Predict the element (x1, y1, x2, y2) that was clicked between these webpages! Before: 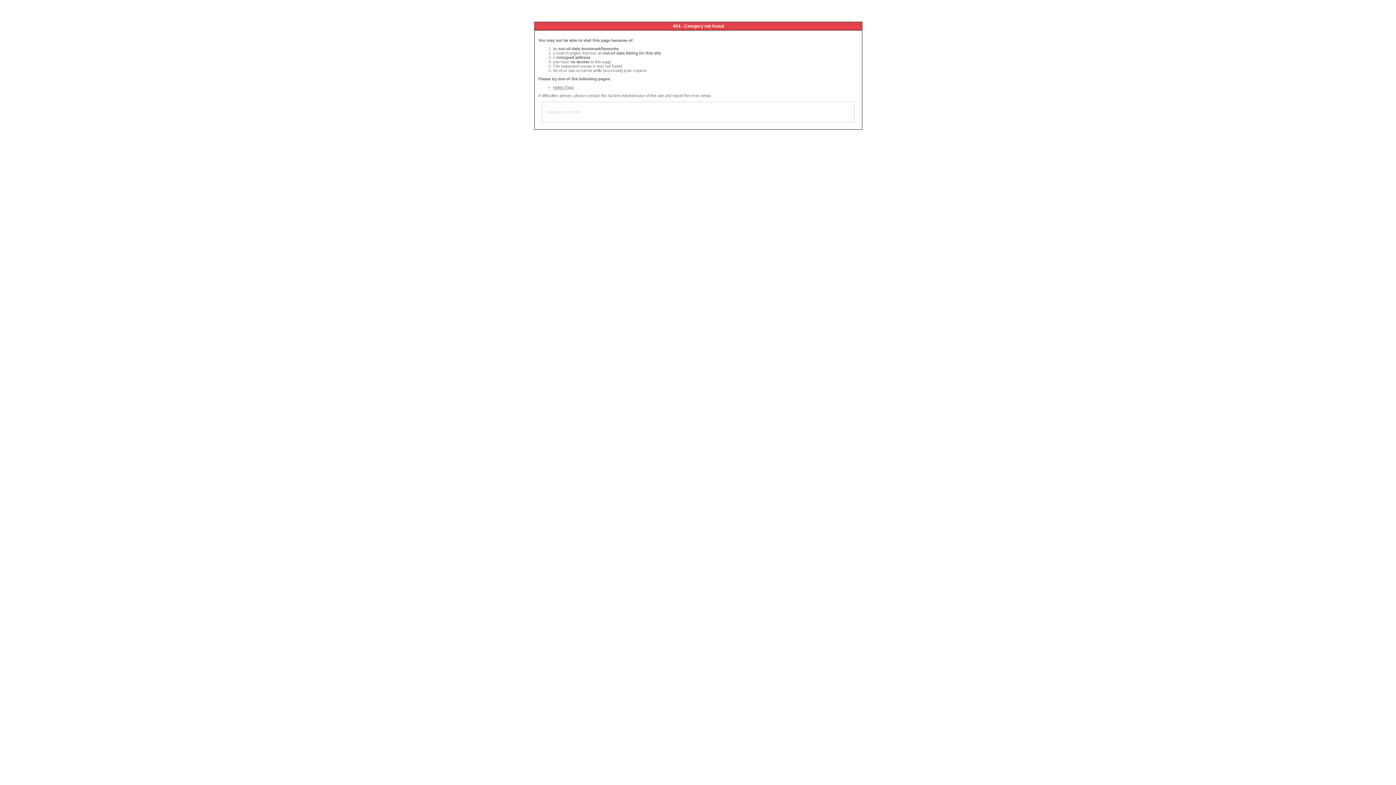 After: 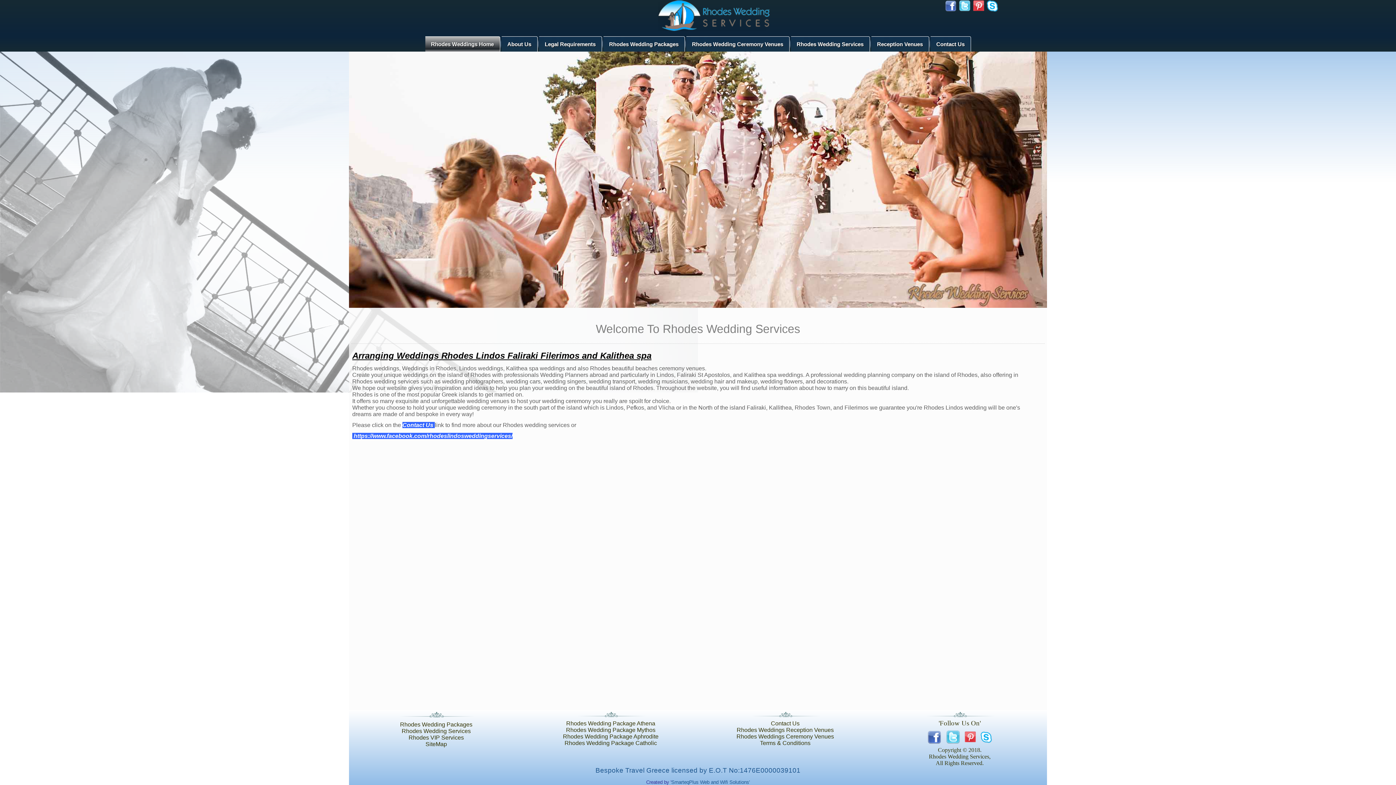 Action: label: Home Page bbox: (553, 85, 573, 89)